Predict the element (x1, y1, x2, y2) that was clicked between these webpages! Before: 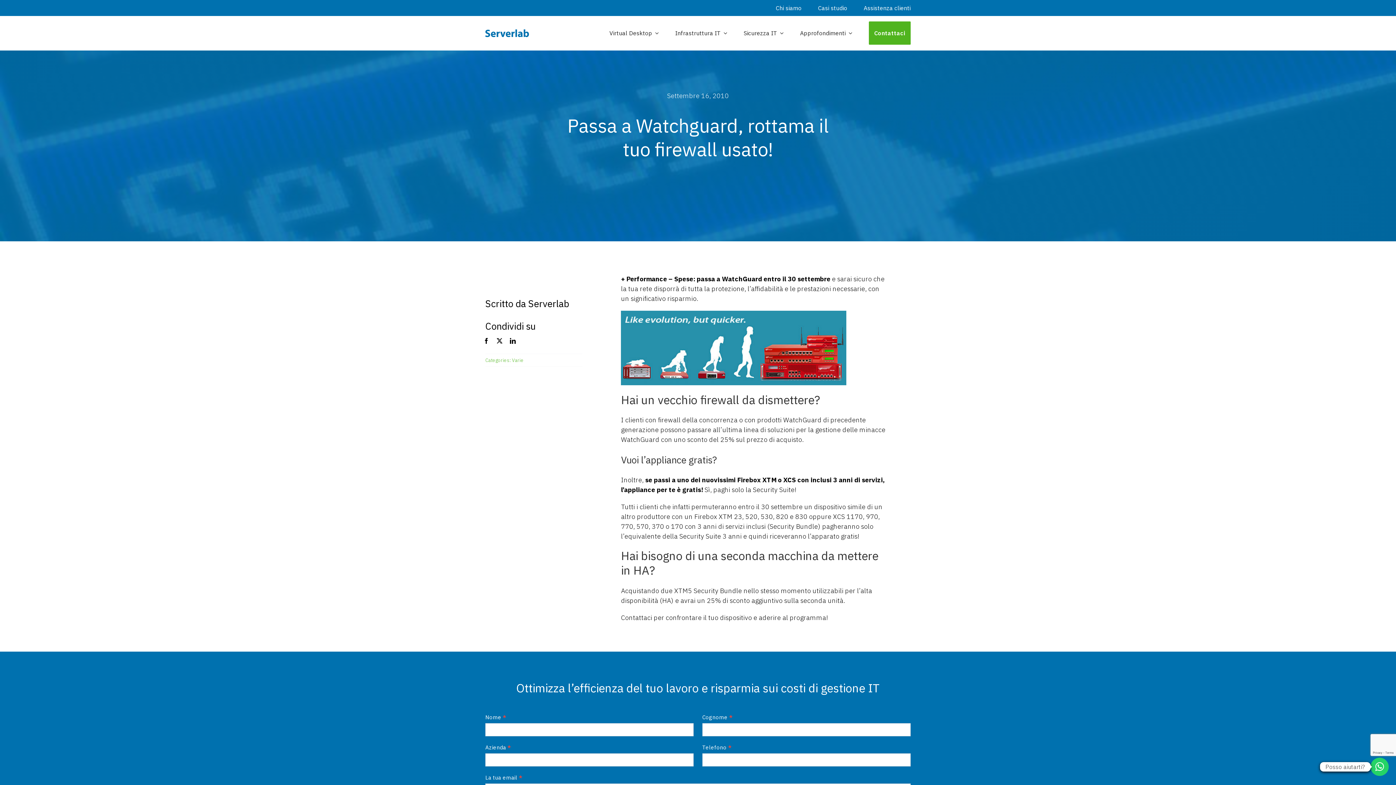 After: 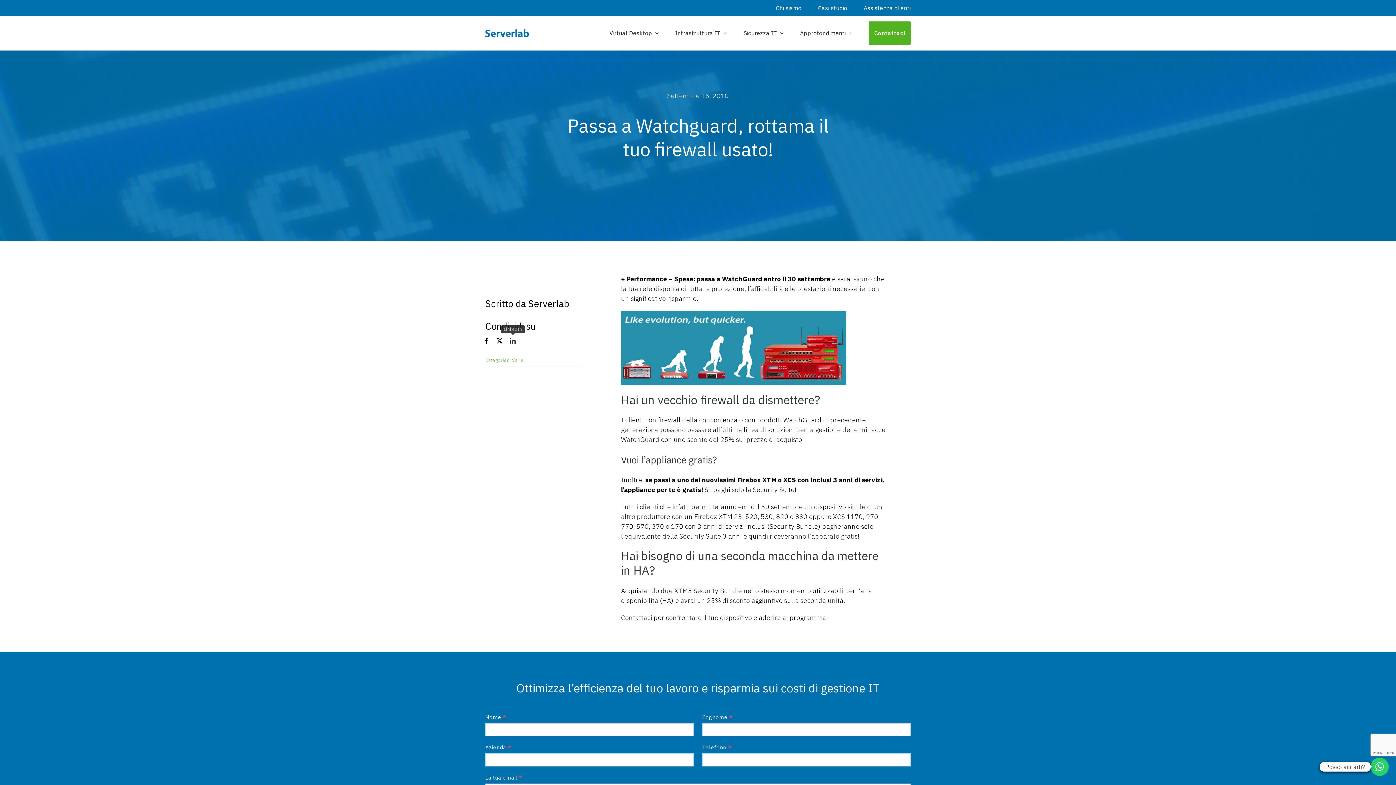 Action: label: LinkedIn bbox: (506, 336, 519, 345)